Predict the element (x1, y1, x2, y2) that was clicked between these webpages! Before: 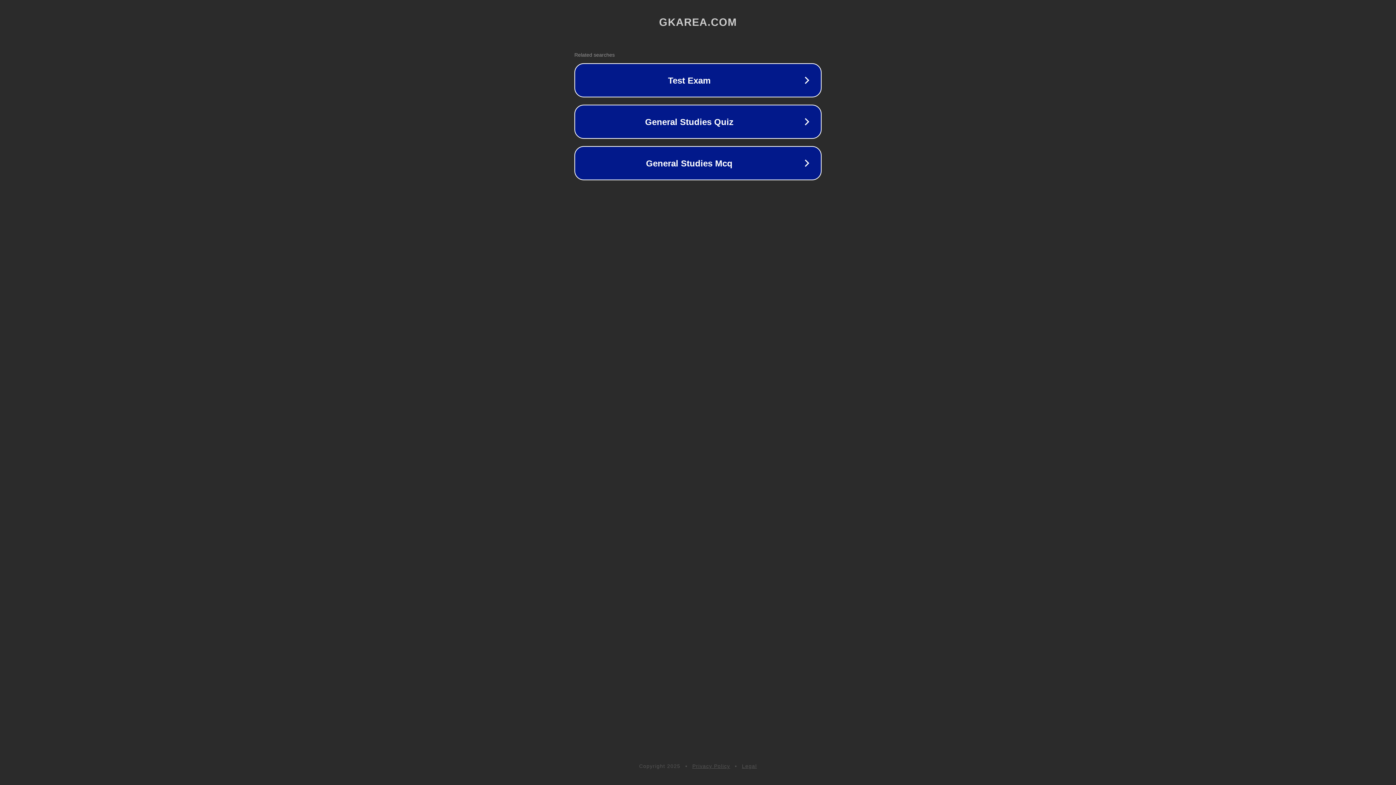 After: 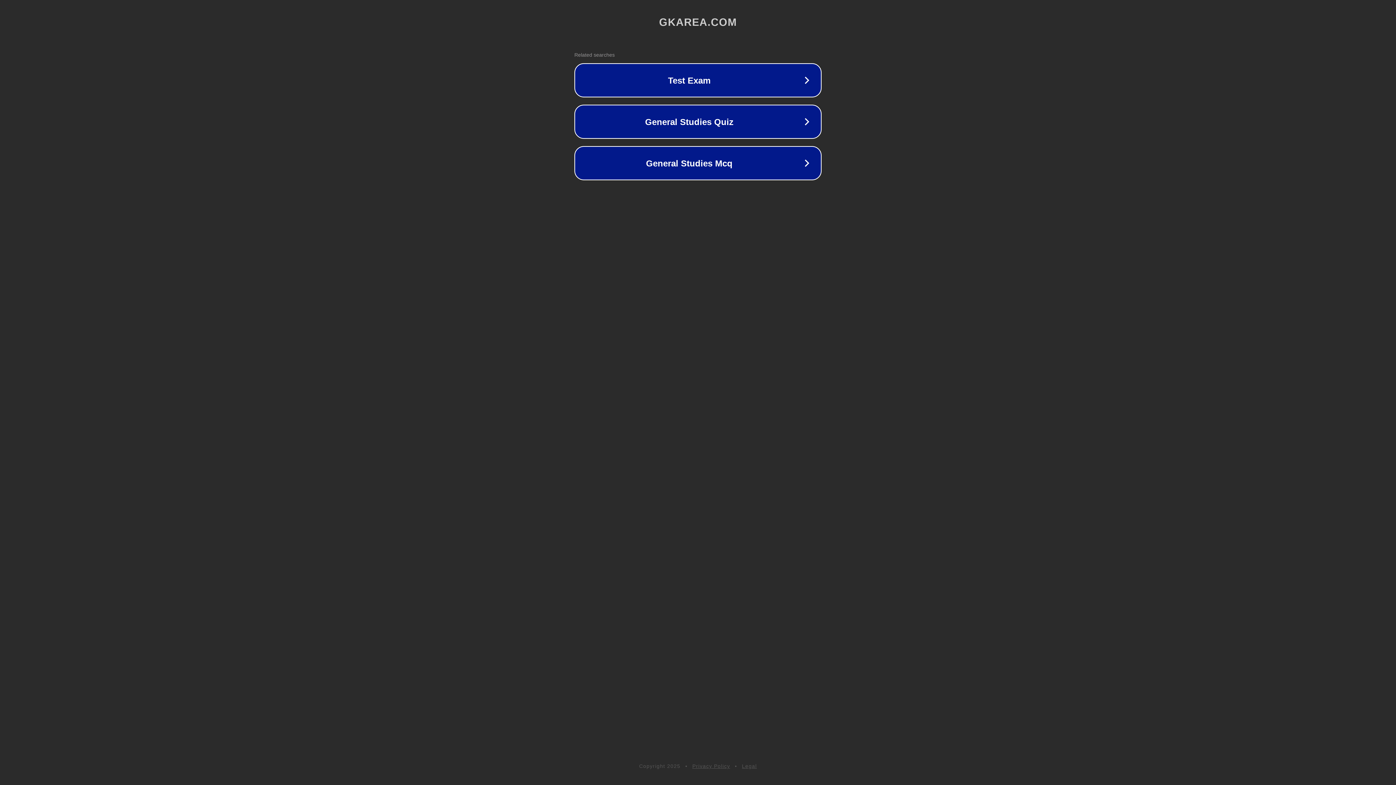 Action: label: Privacy Policy bbox: (692, 763, 730, 769)